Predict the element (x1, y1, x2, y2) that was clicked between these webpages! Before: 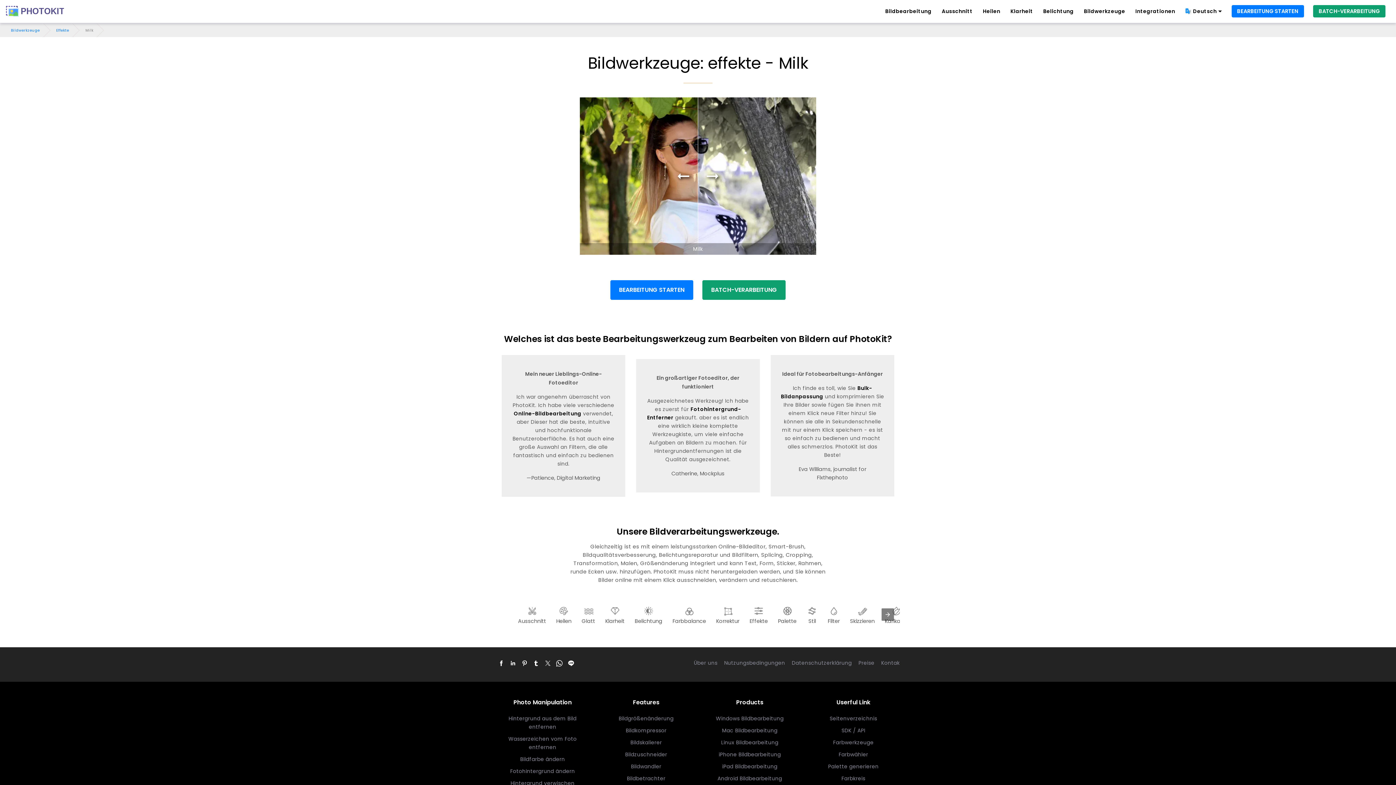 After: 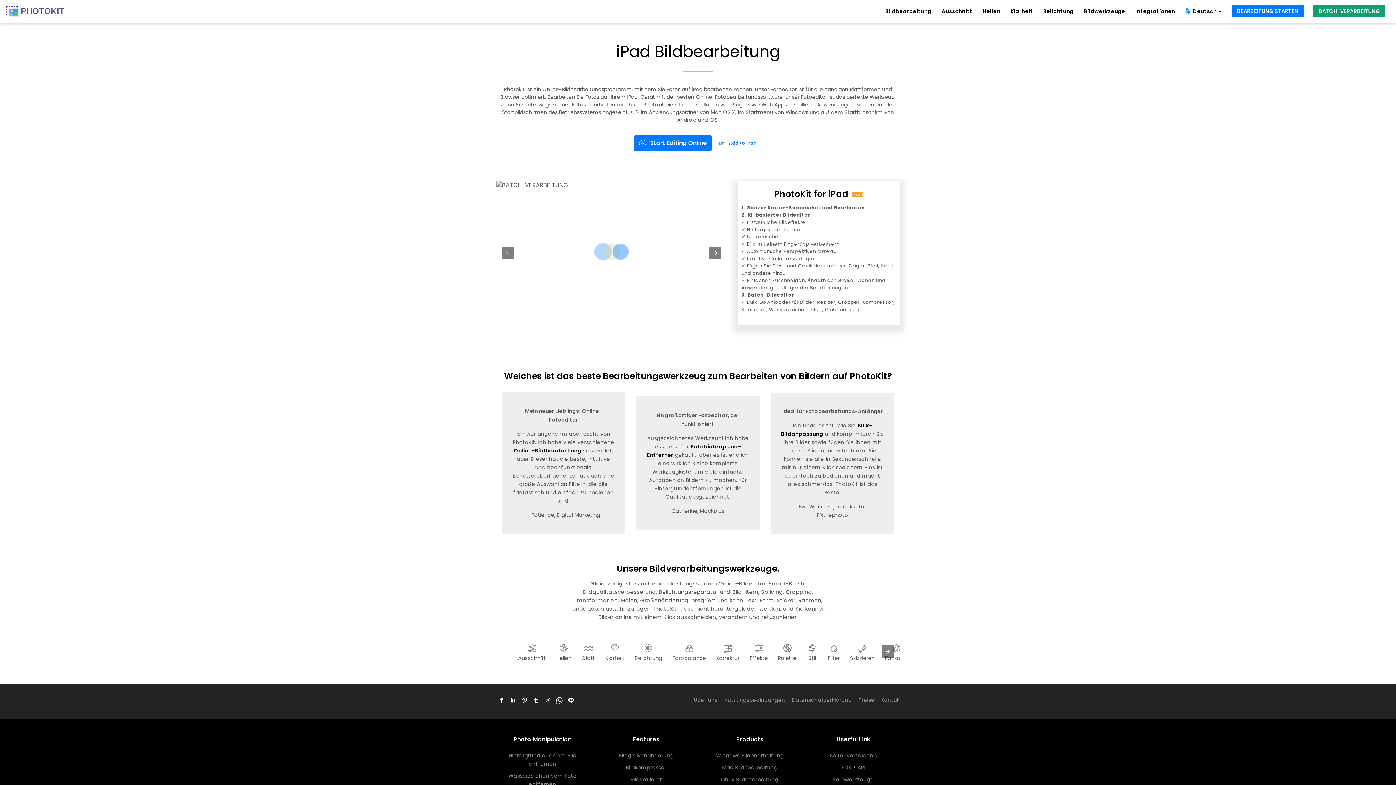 Action: bbox: (722, 761, 777, 772) label: iPad Bildbearbeitung